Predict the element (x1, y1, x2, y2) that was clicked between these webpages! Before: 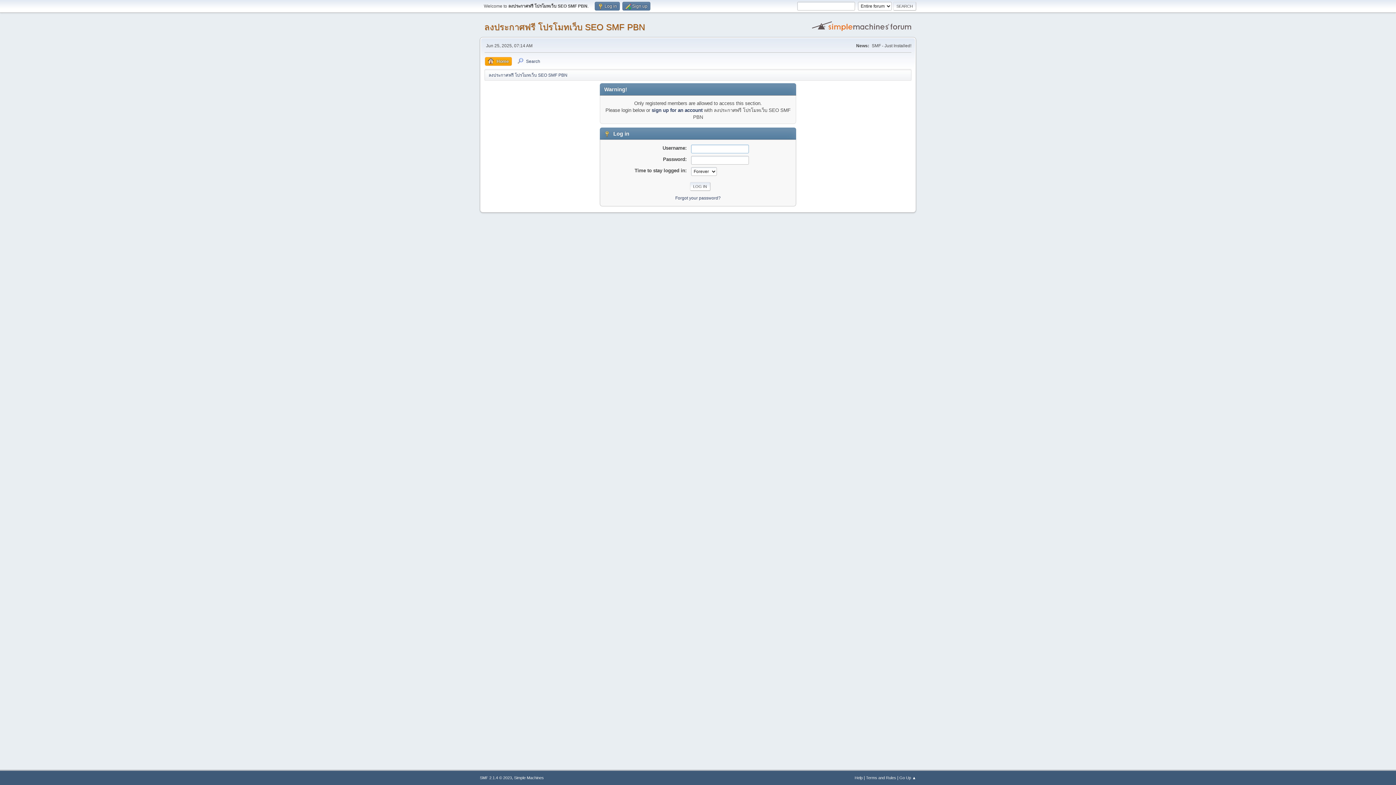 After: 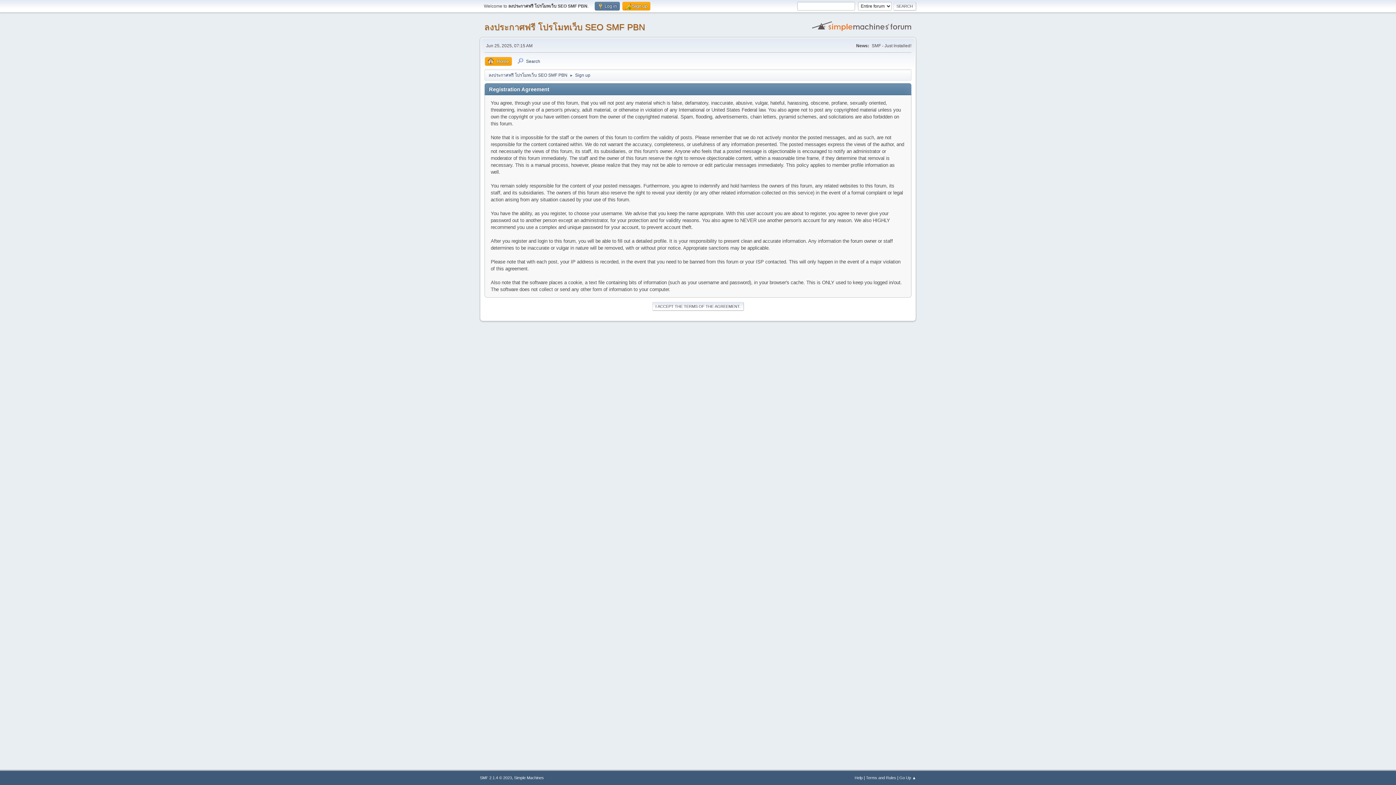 Action: bbox: (622, 1, 650, 10) label:  Sign up